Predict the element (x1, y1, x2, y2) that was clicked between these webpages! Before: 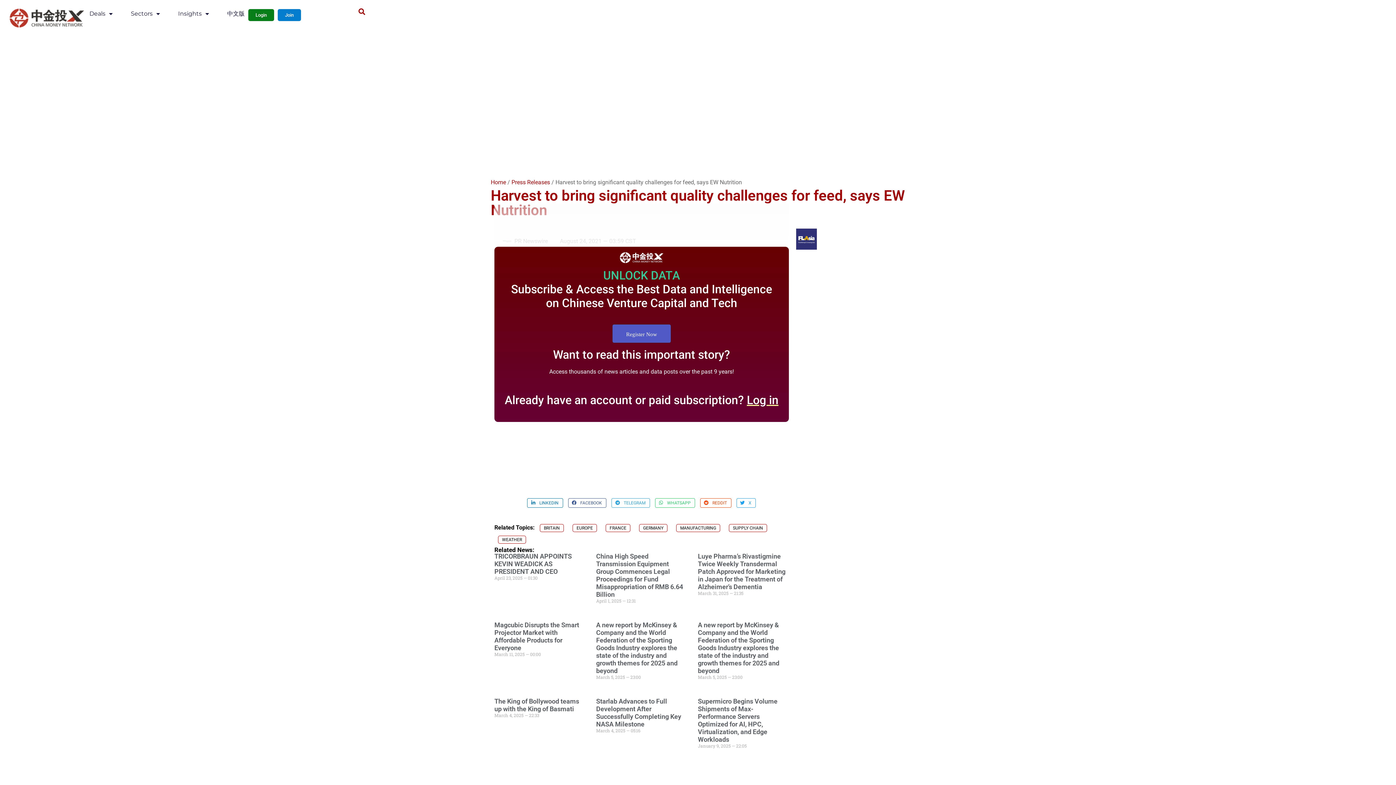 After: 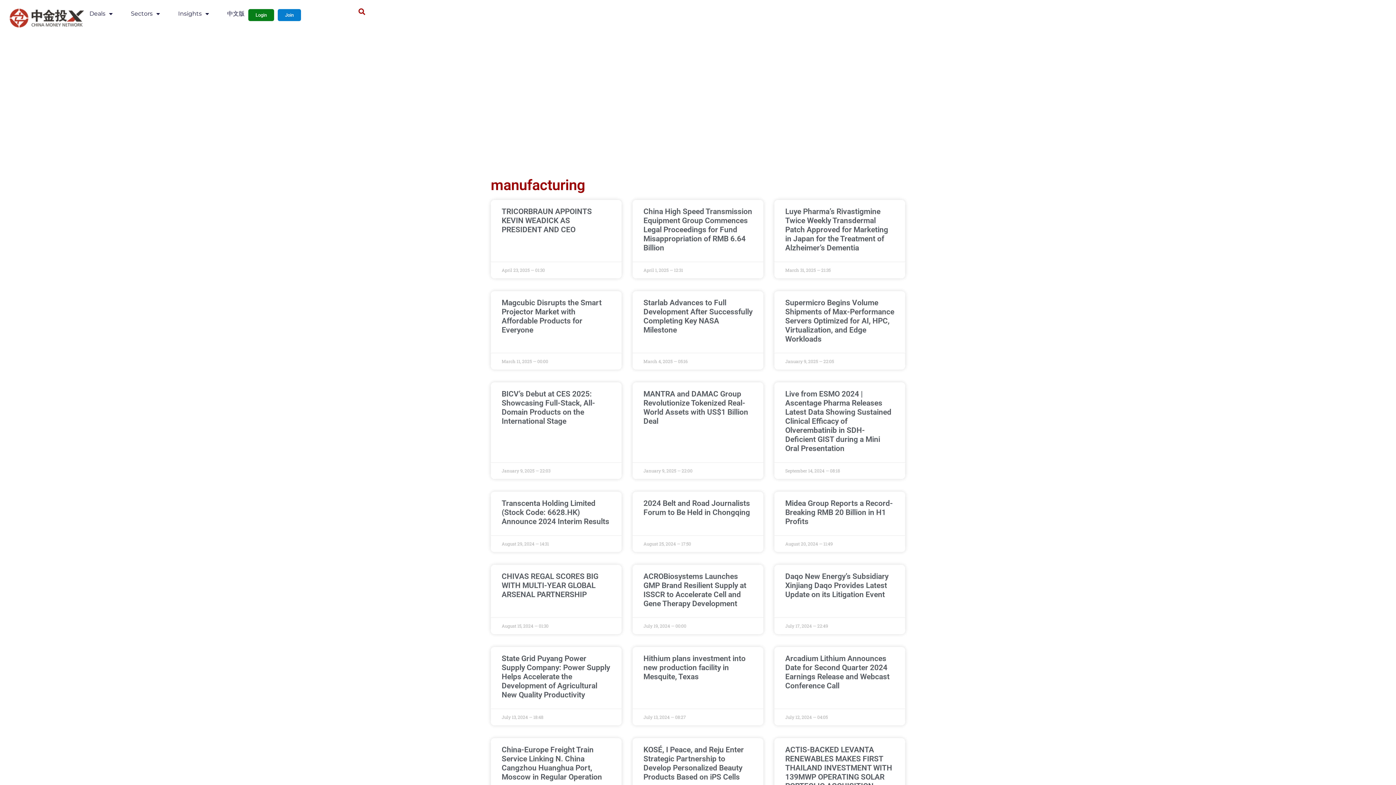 Action: bbox: (676, 524, 720, 532) label: MANUFACTURING